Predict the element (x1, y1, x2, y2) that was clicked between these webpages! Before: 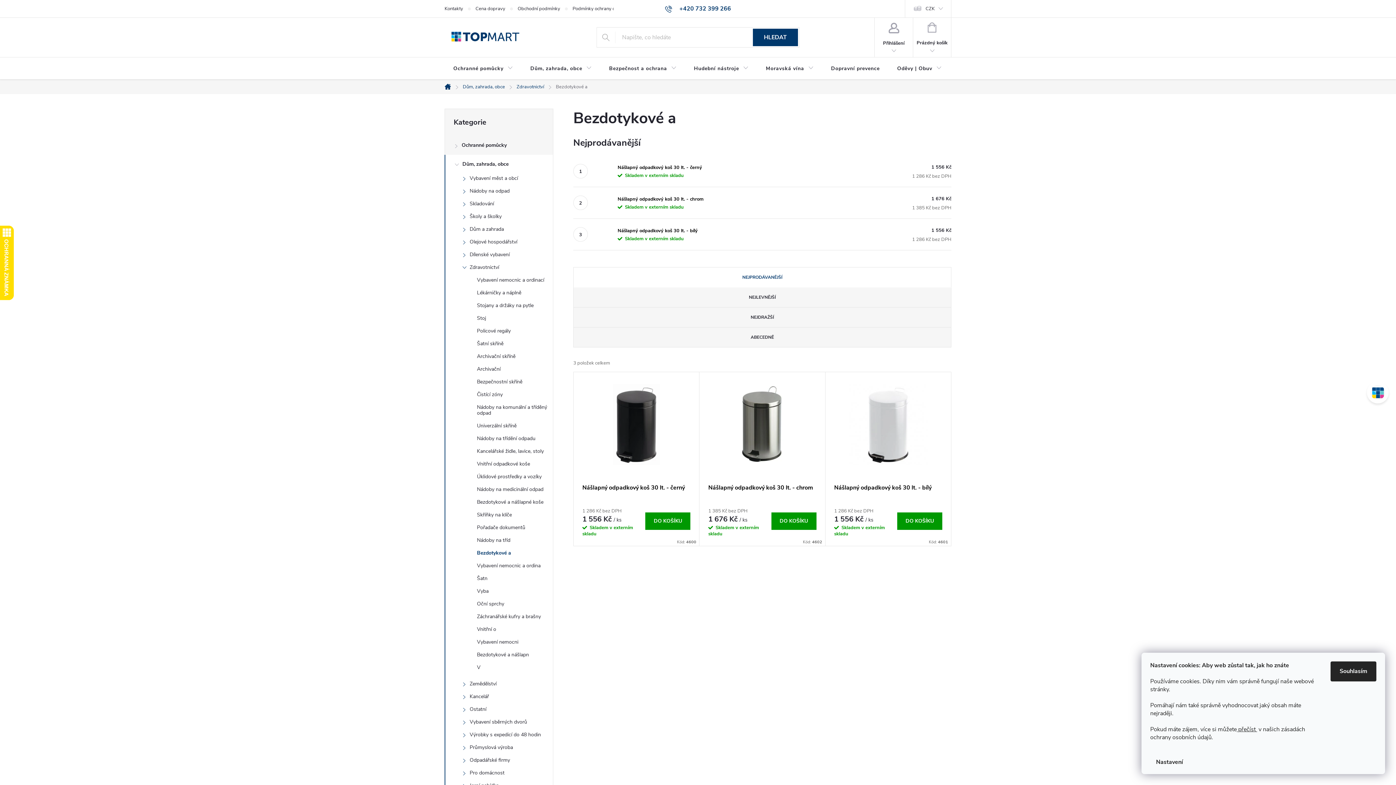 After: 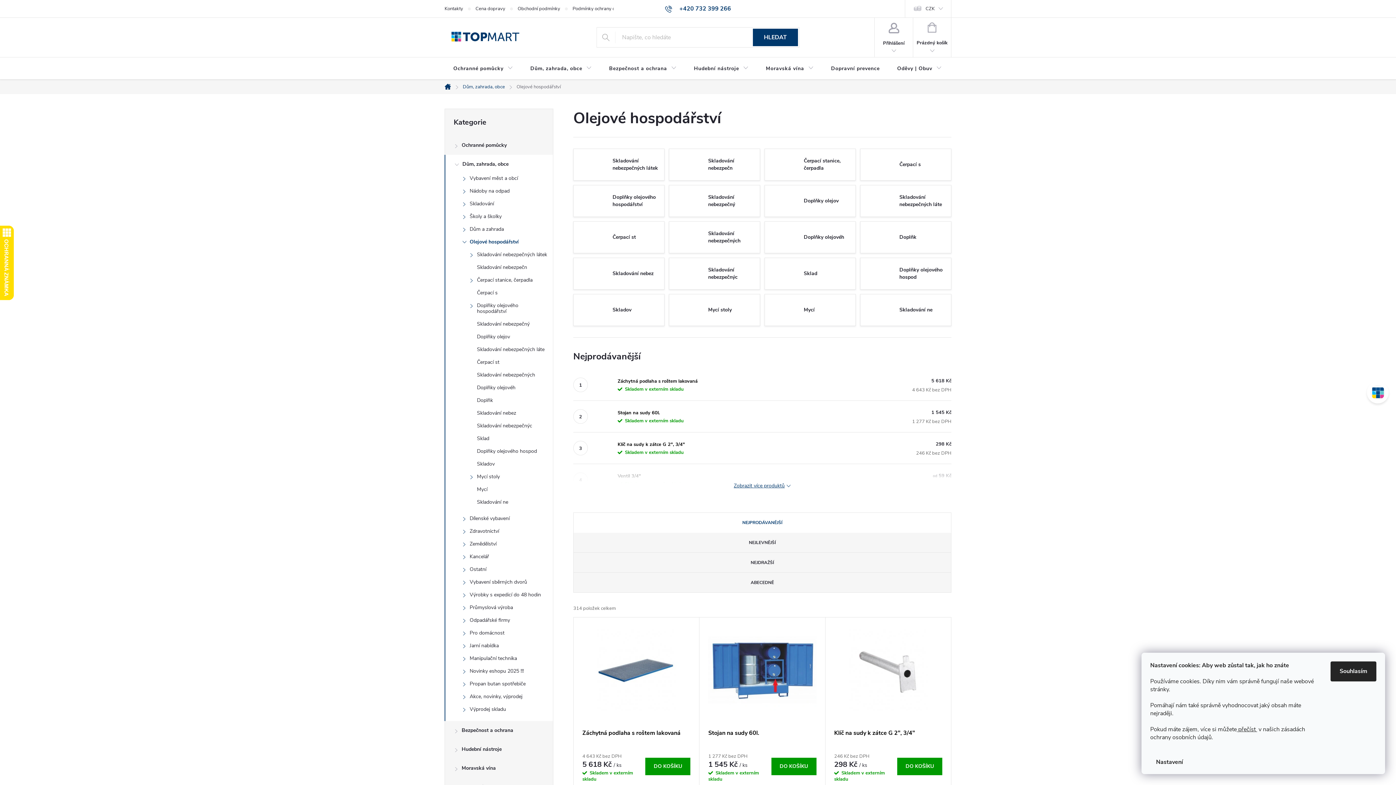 Action: label: Olejové hospodářství
  bbox: (445, 237, 553, 250)